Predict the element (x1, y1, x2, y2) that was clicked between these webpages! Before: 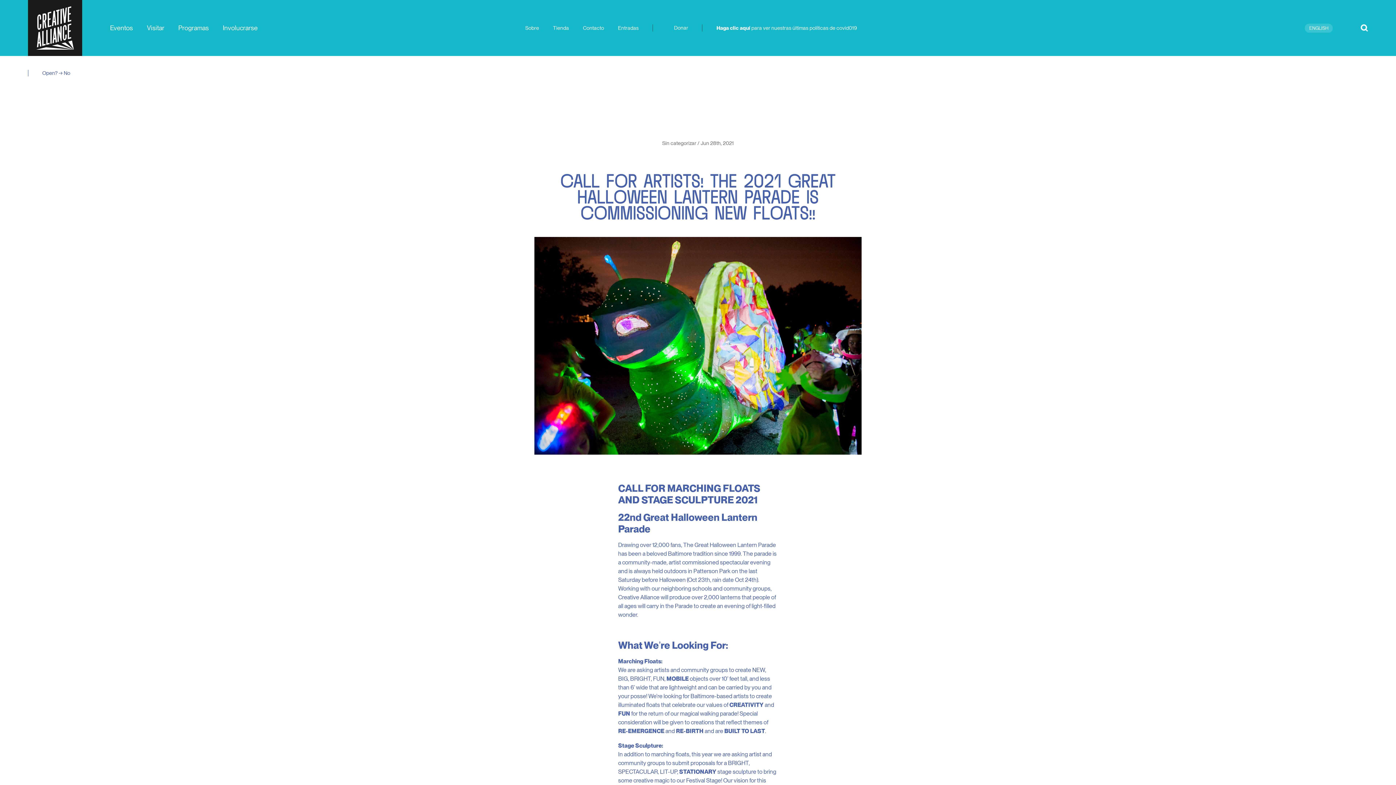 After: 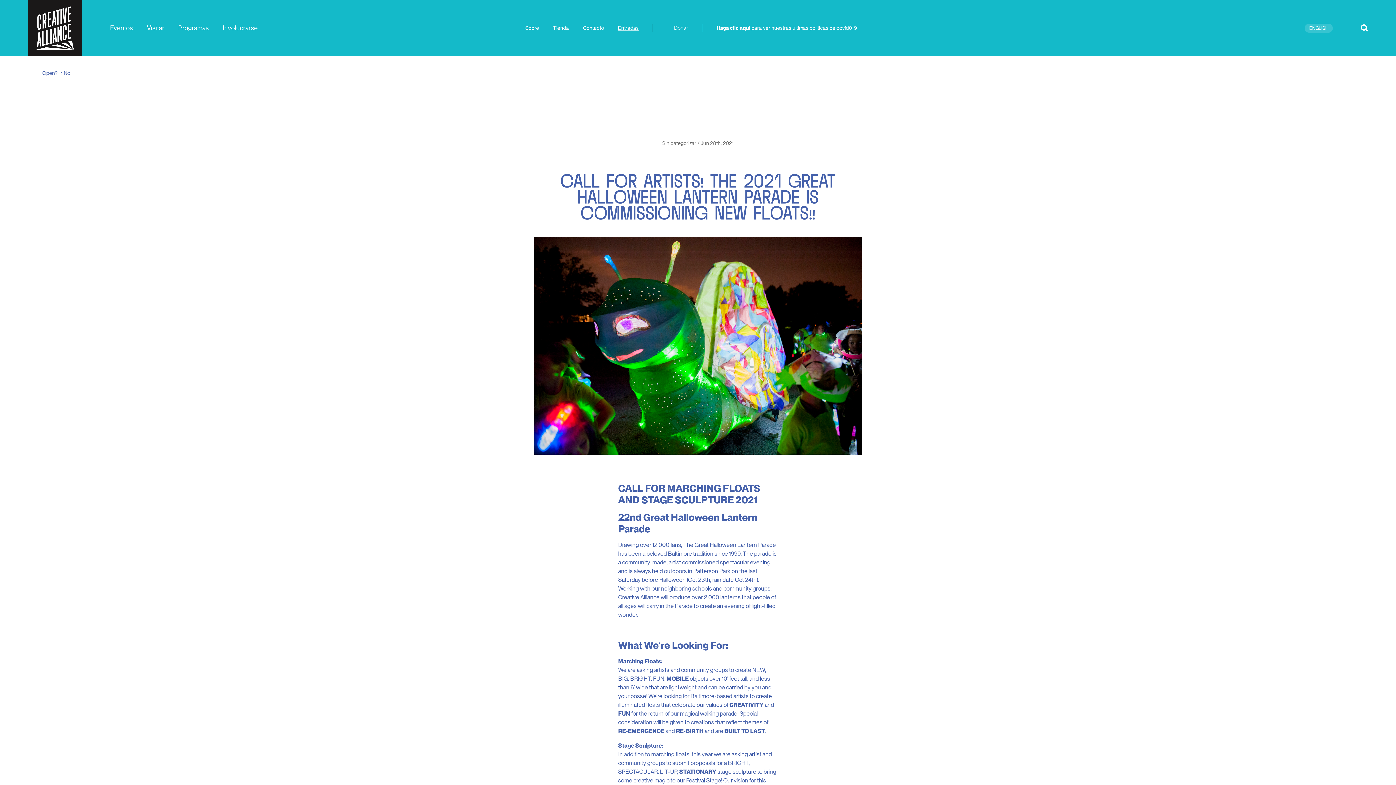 Action: bbox: (618, 25, 638, 30) label: Entradas